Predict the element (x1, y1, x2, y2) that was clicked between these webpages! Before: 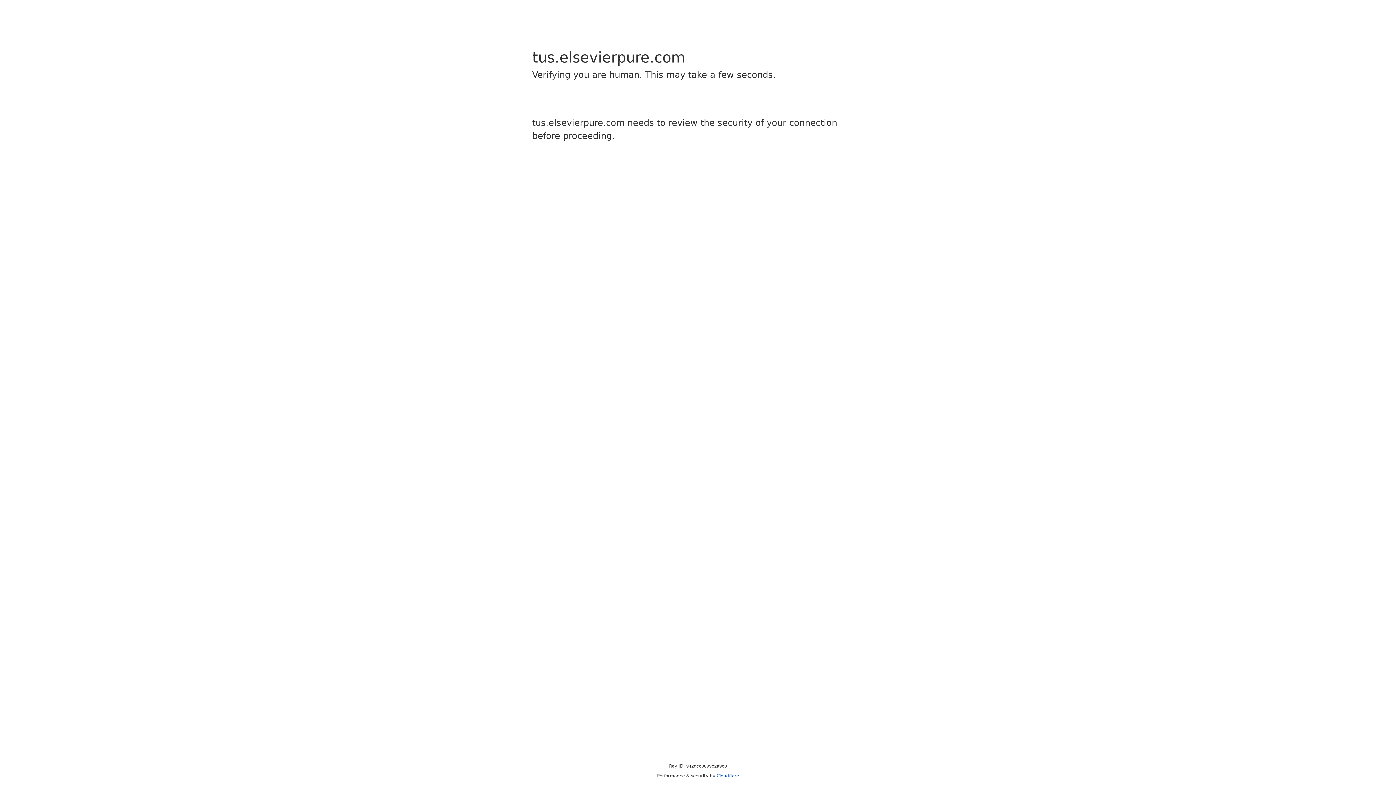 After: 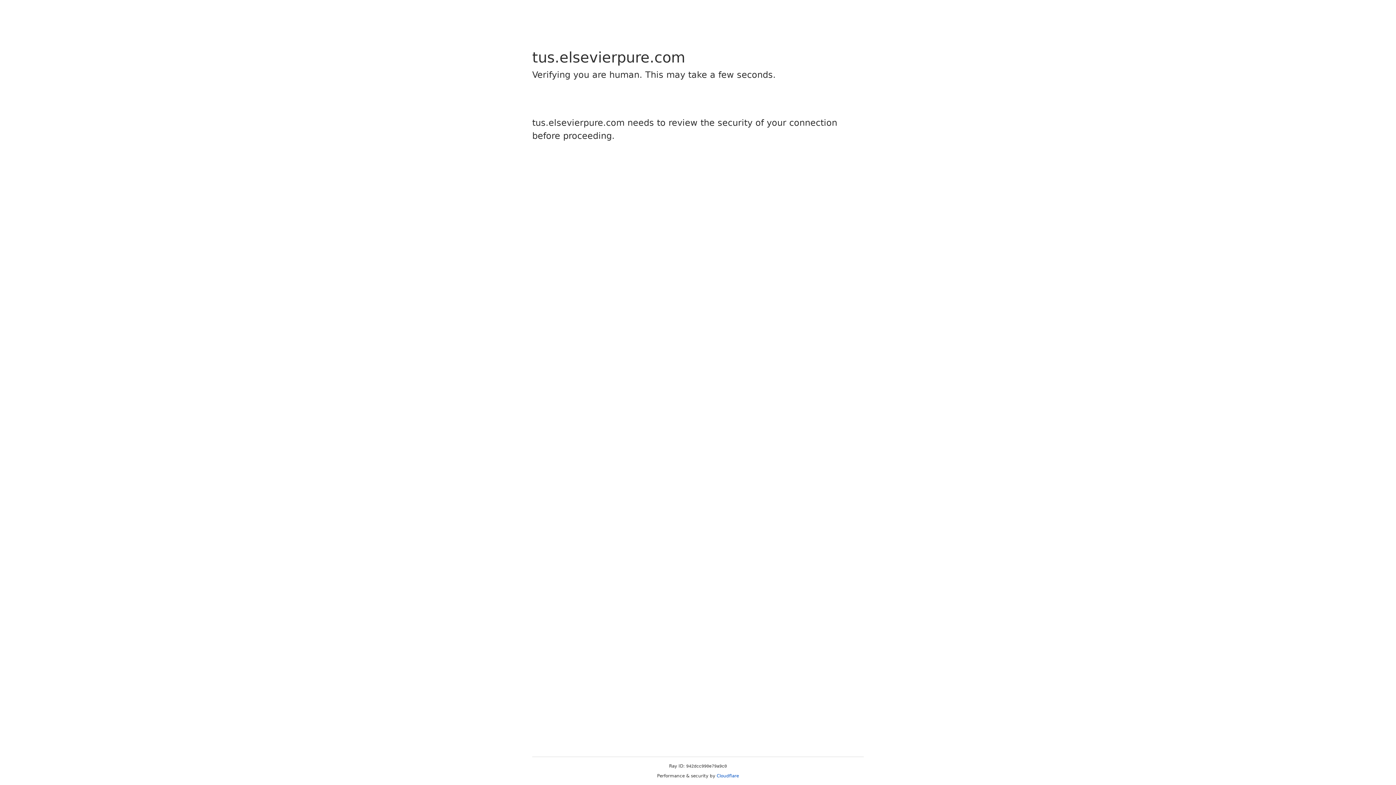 Action: bbox: (716, 773, 739, 778) label: Cloudflare